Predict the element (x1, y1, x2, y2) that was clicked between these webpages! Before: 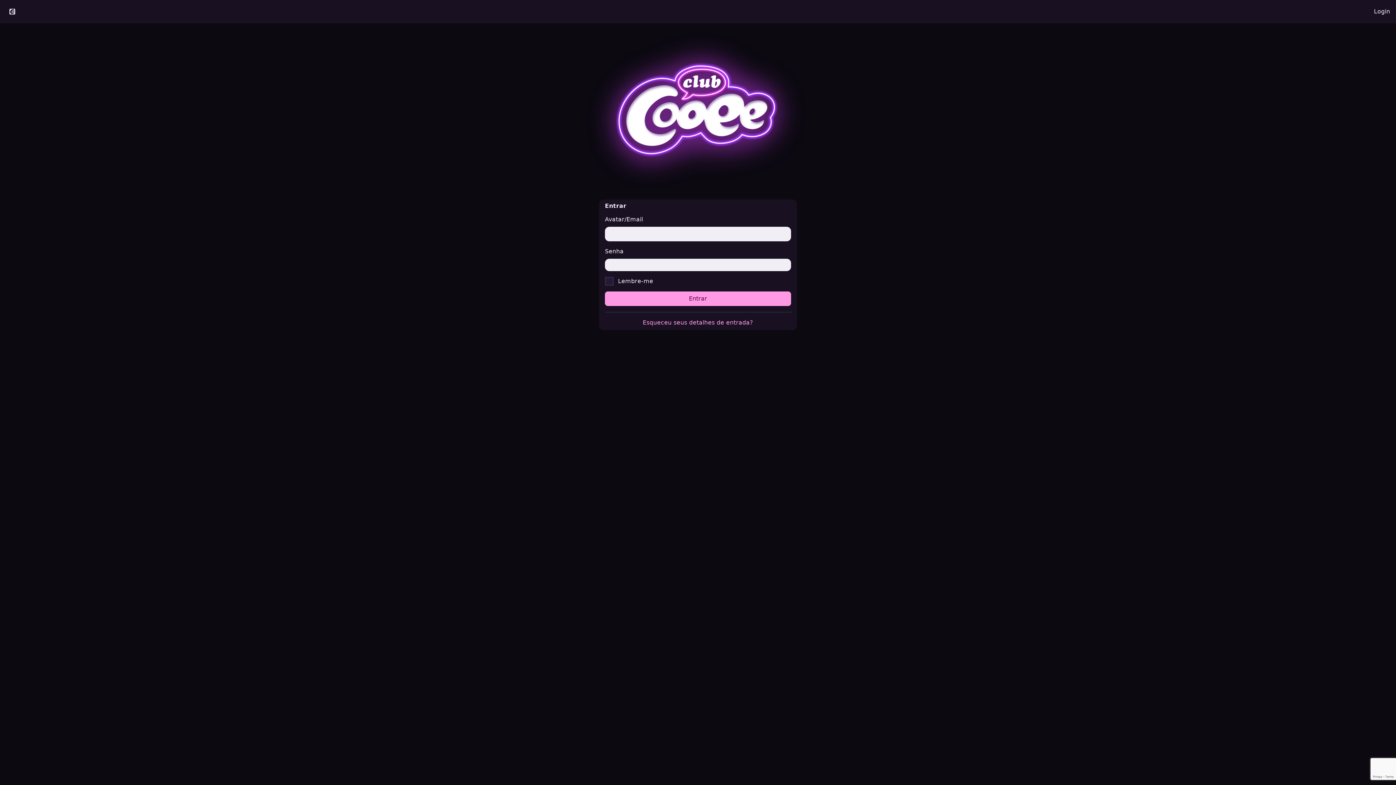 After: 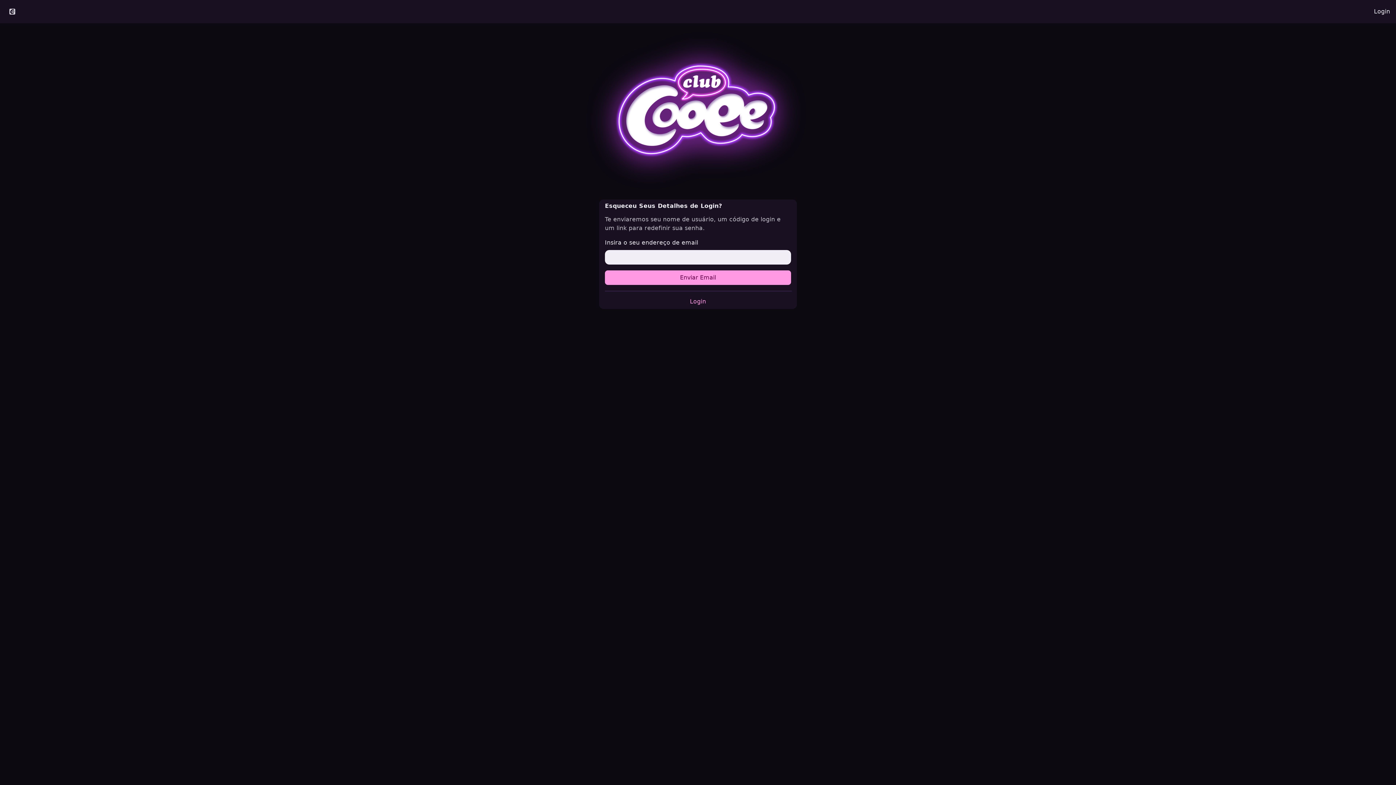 Action: bbox: (642, 319, 753, 326) label: Esqueceu seus detalhes de entrada?